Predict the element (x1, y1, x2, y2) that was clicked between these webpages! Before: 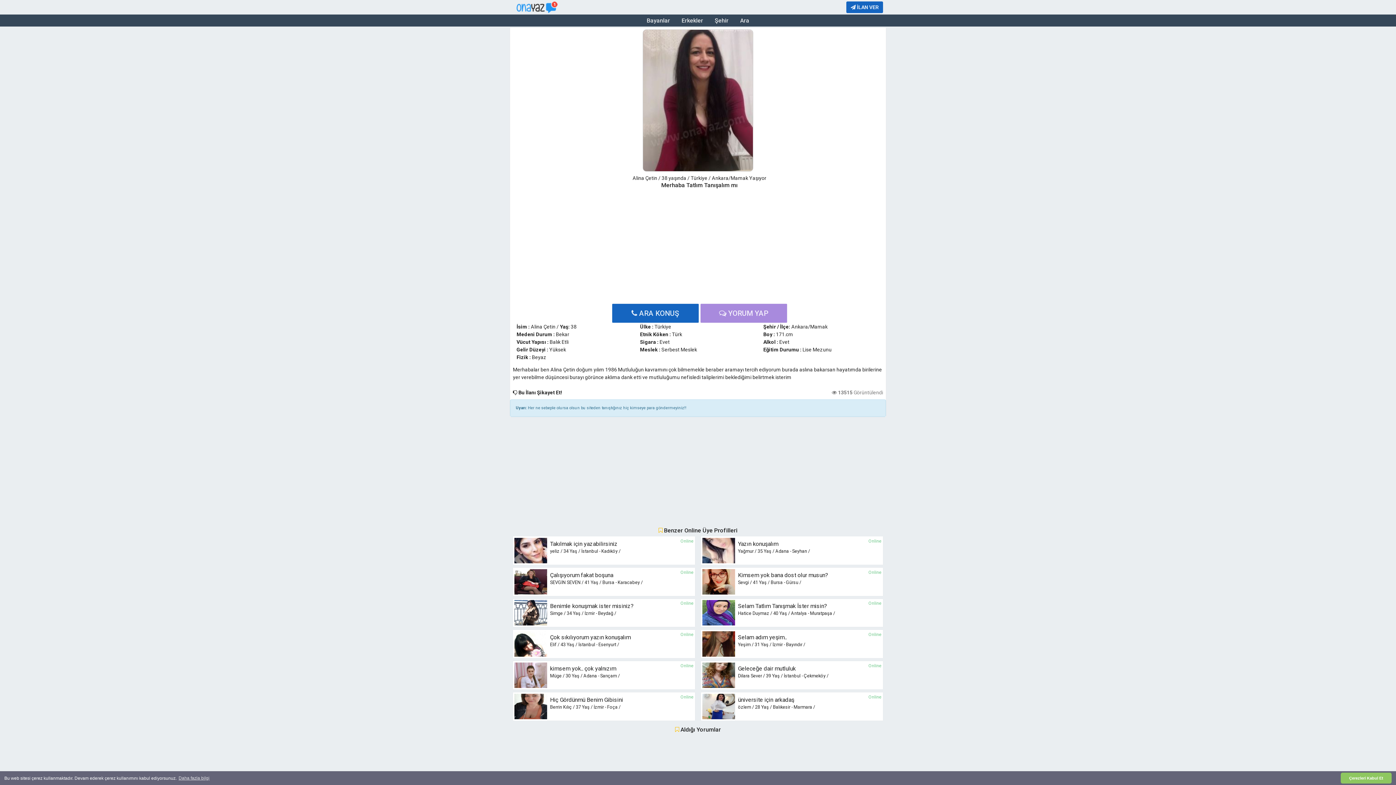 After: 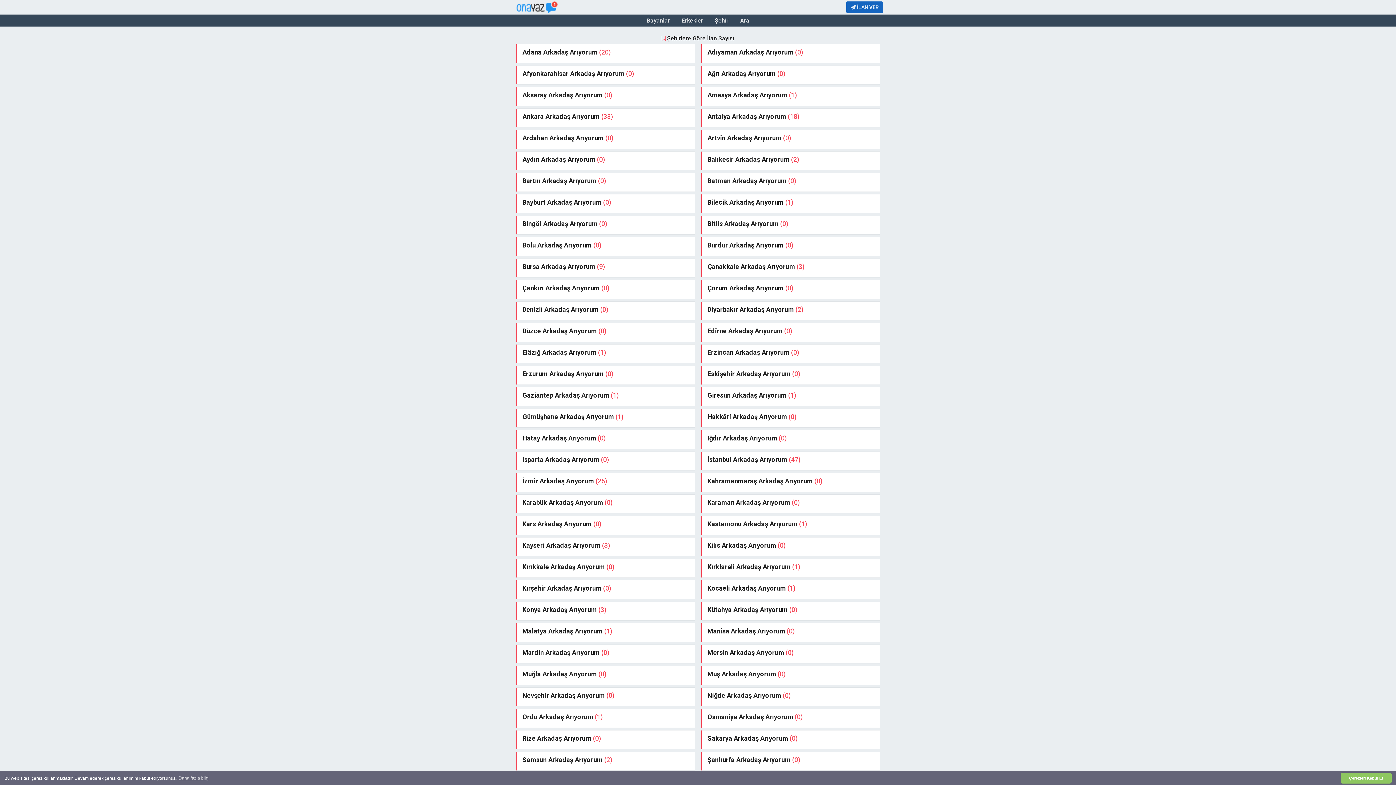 Action: label: Şehir bbox: (709, 14, 734, 26)